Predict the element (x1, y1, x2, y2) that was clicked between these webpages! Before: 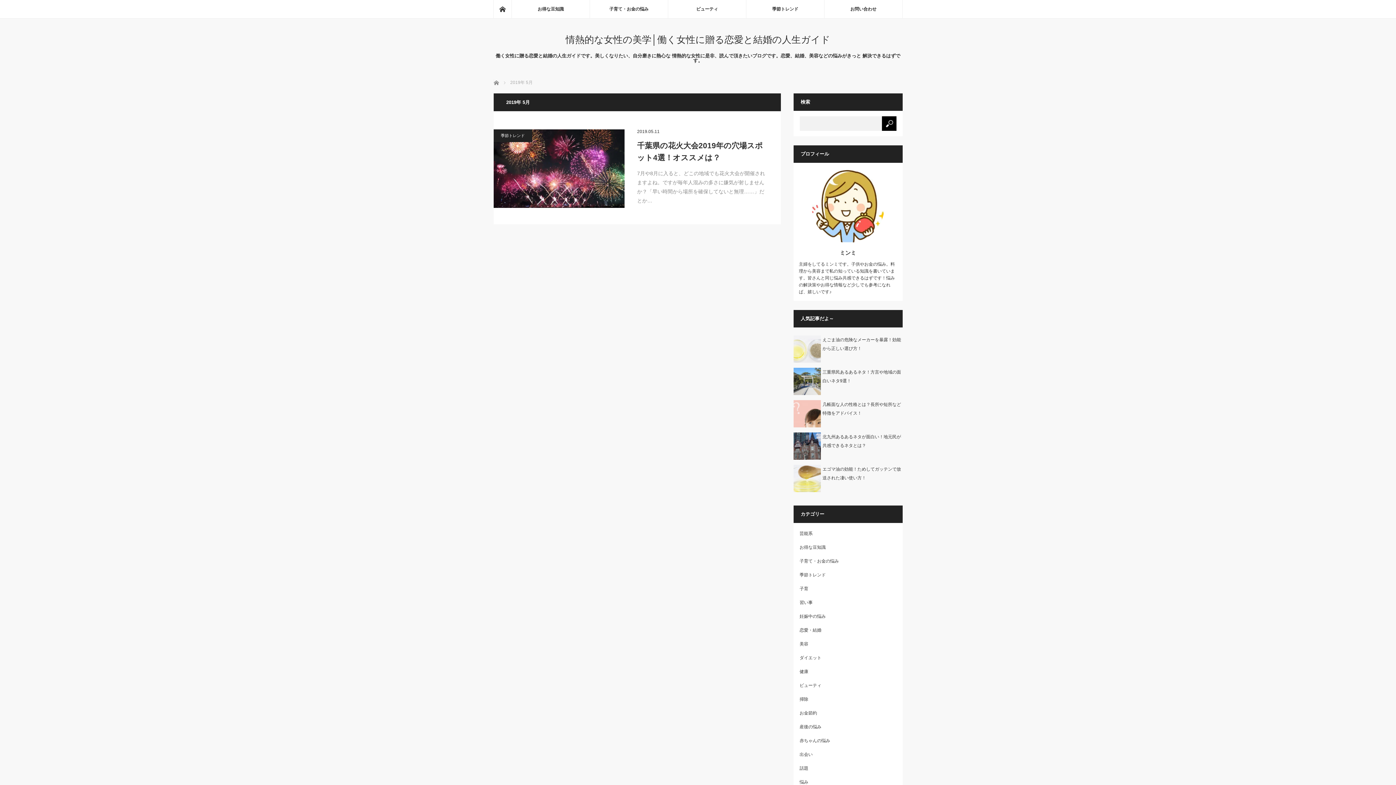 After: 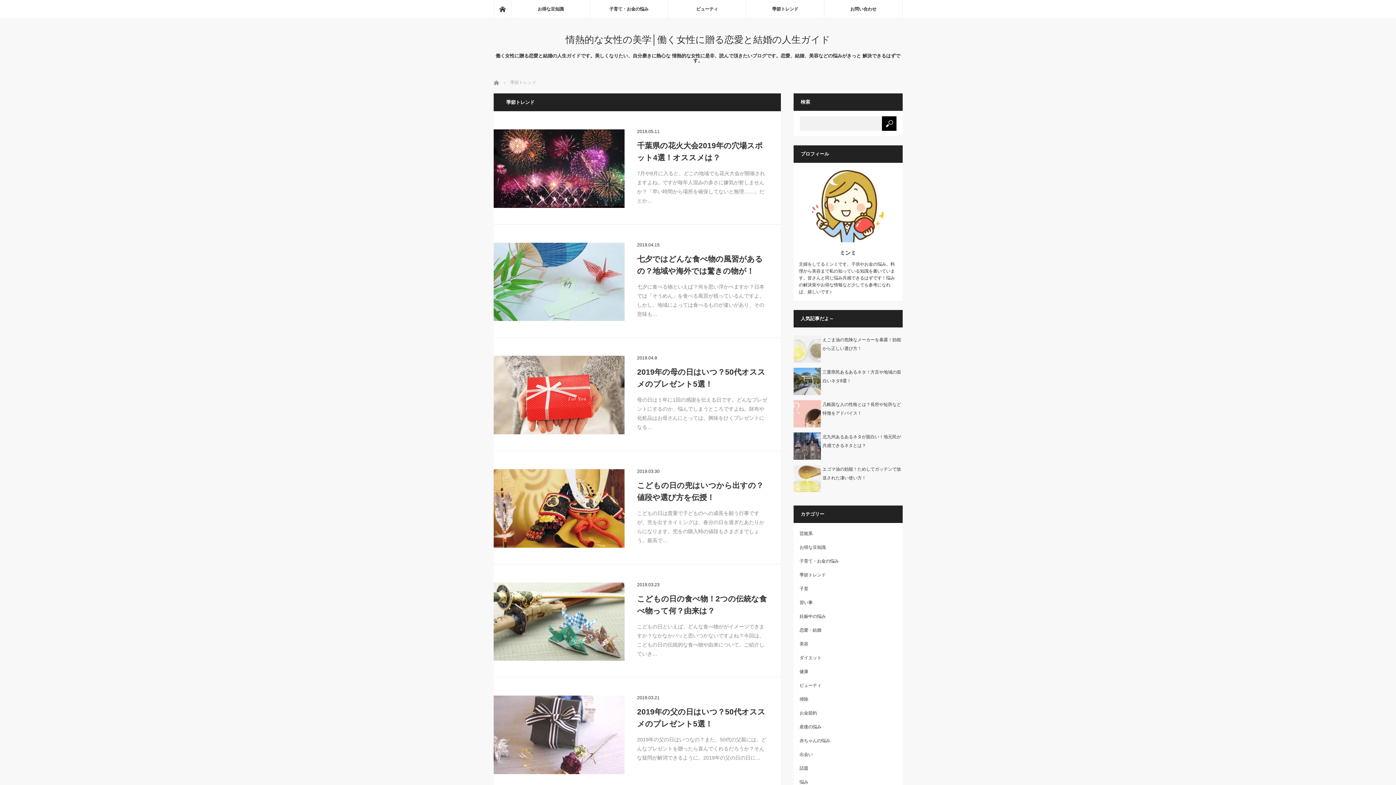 Action: label: 季節トレンド bbox: (746, 0, 824, 18)